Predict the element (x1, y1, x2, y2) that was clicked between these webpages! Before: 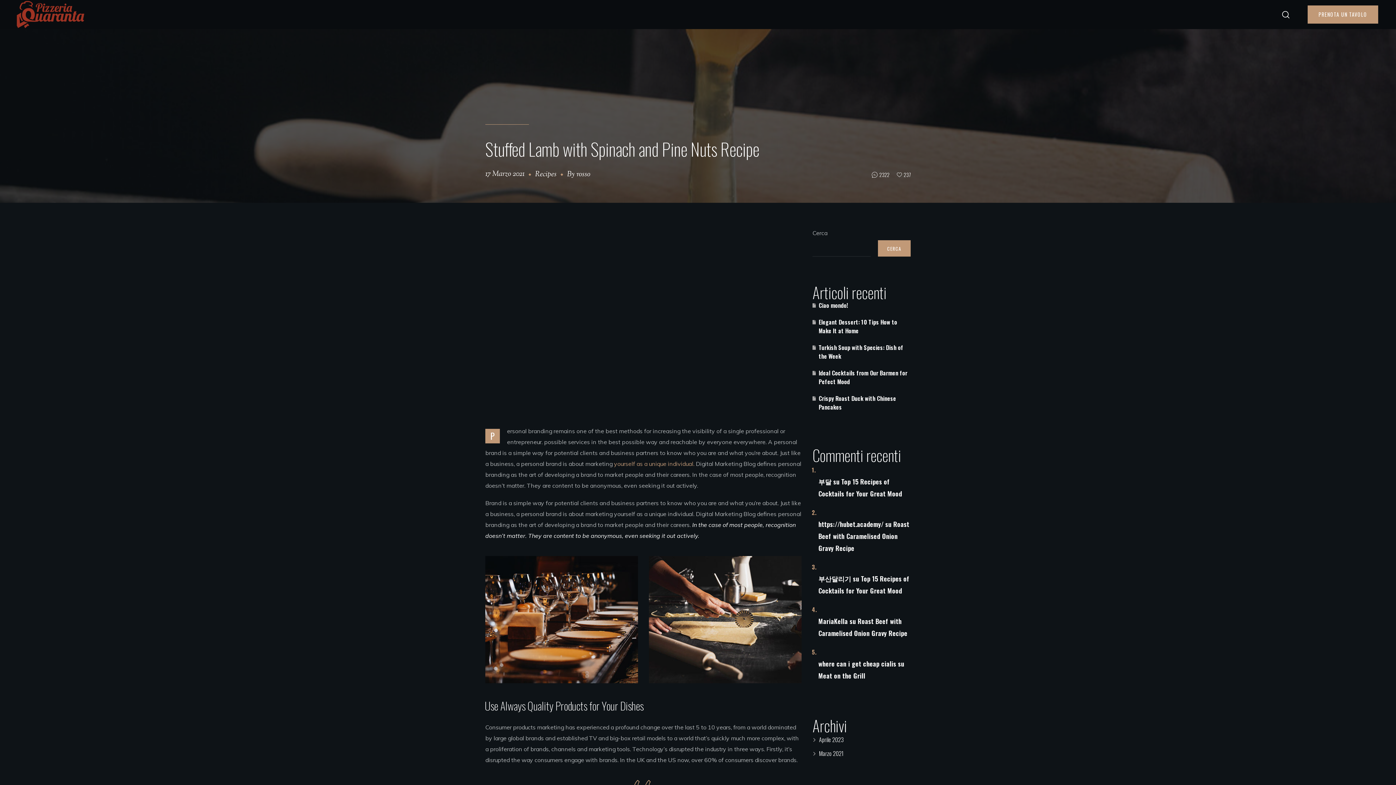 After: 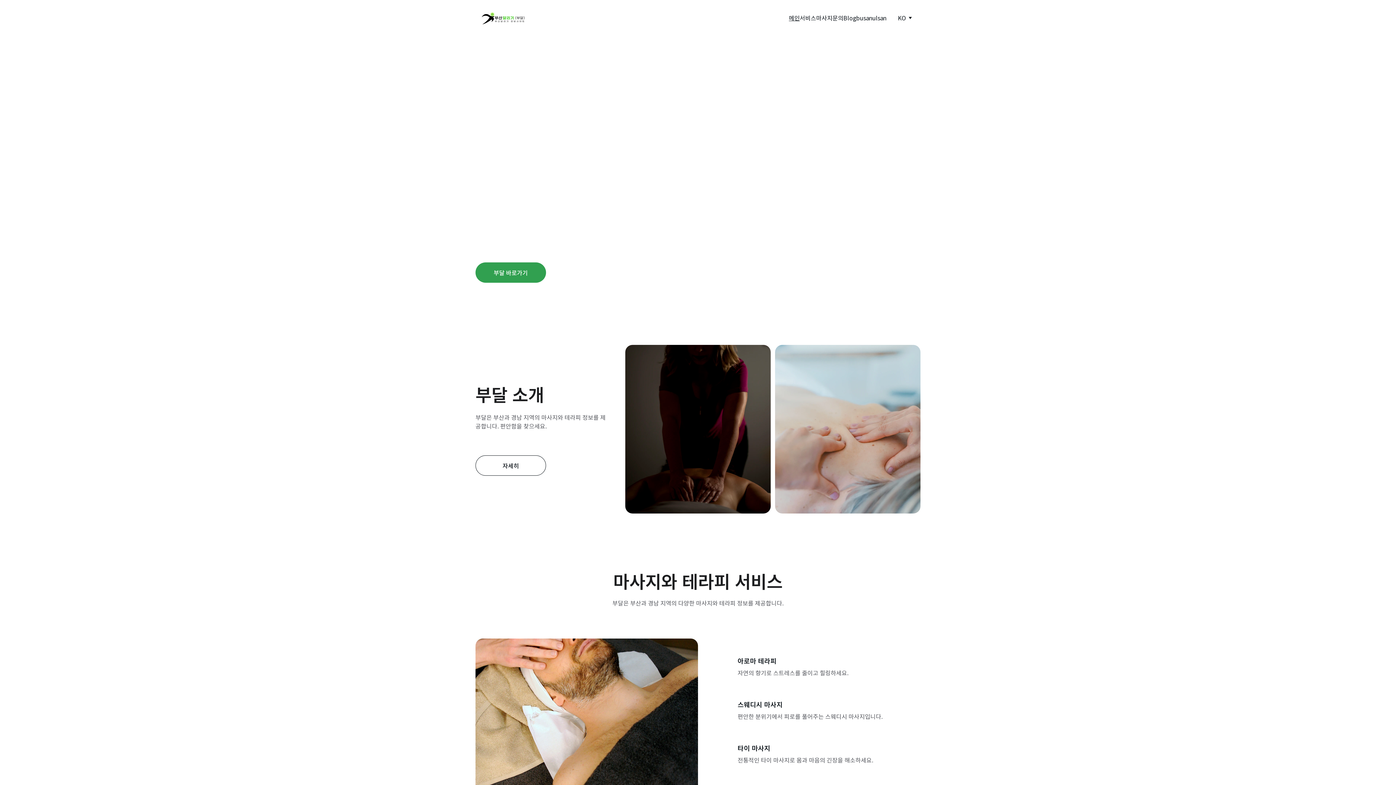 Action: label: 부달 bbox: (818, 477, 831, 486)